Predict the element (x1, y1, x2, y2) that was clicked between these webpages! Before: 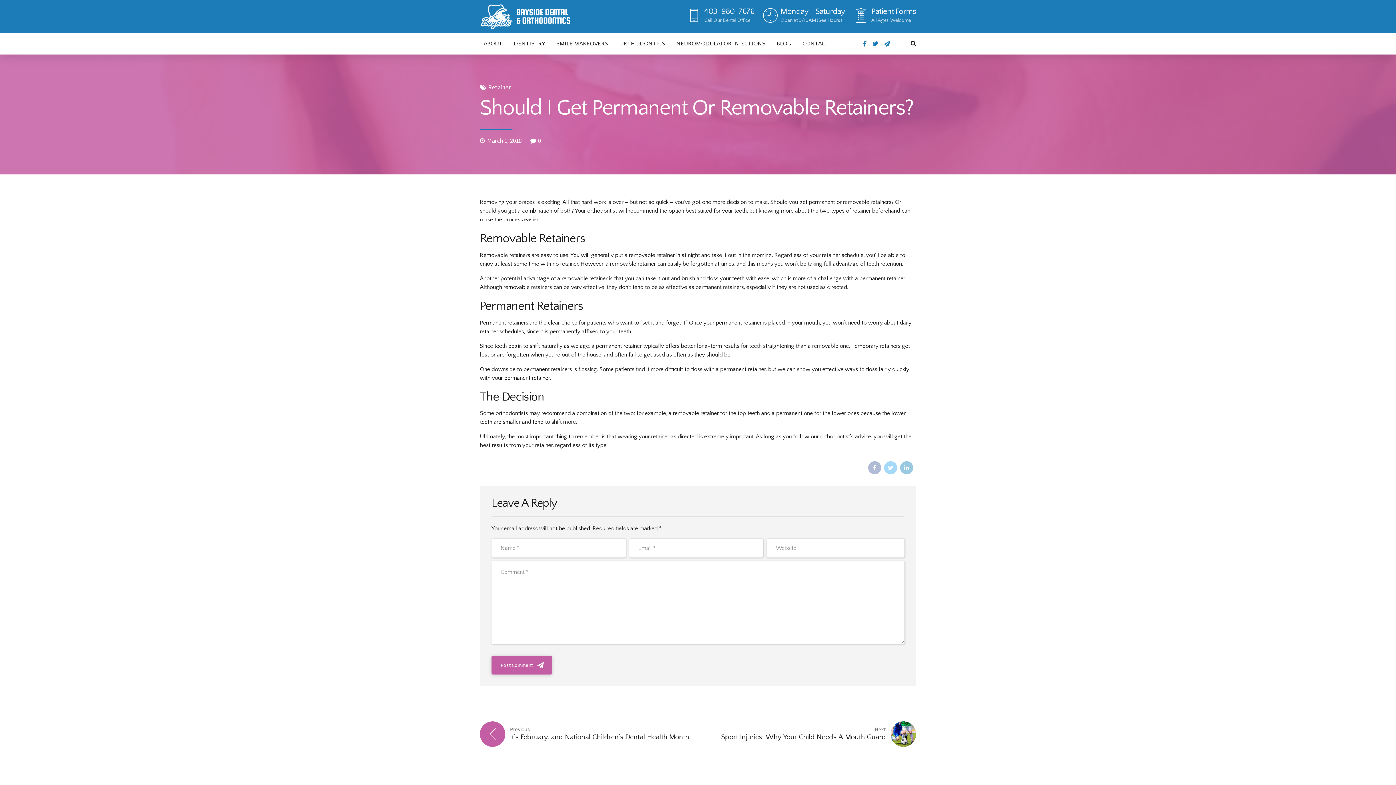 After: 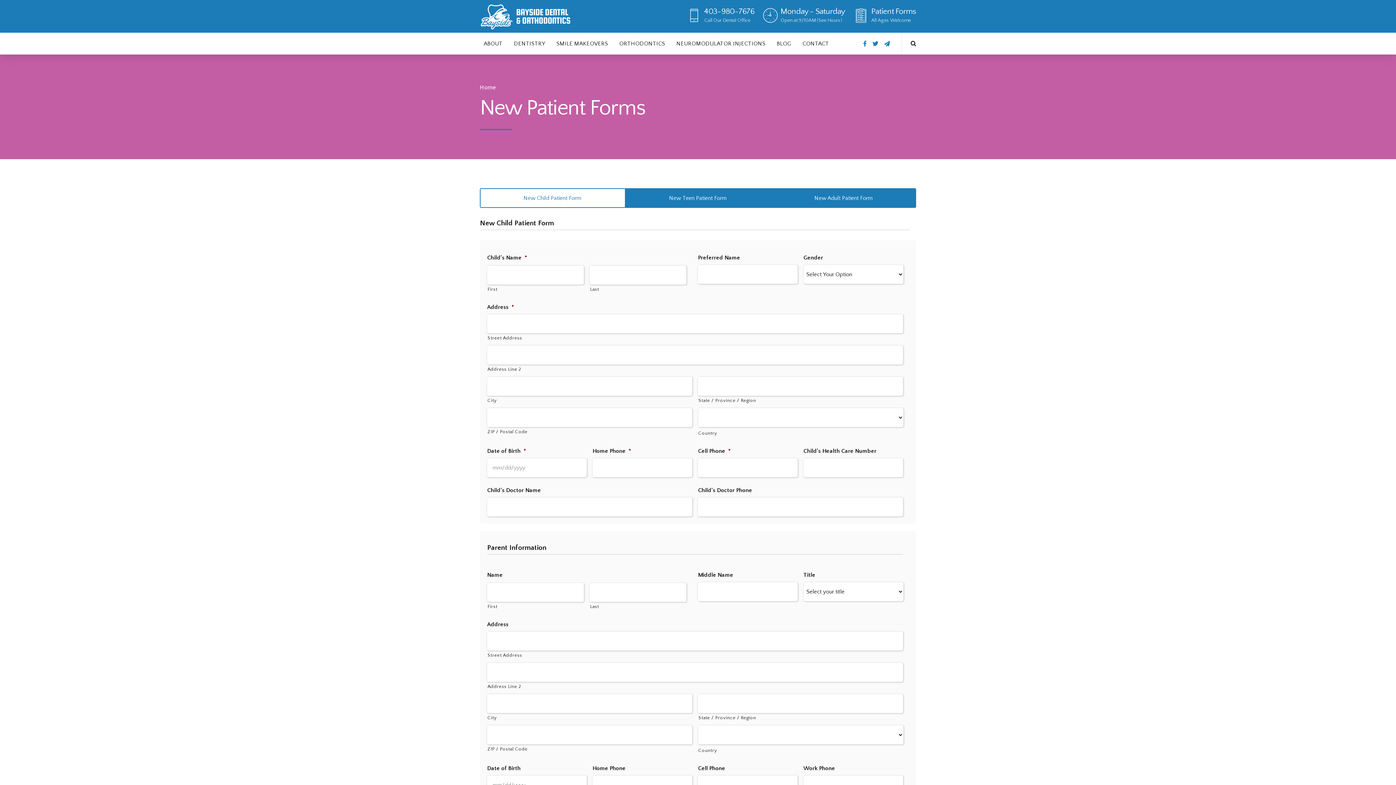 Action: bbox: (854, 8, 916, 24) label: Patient Forms
All Ages Welcome